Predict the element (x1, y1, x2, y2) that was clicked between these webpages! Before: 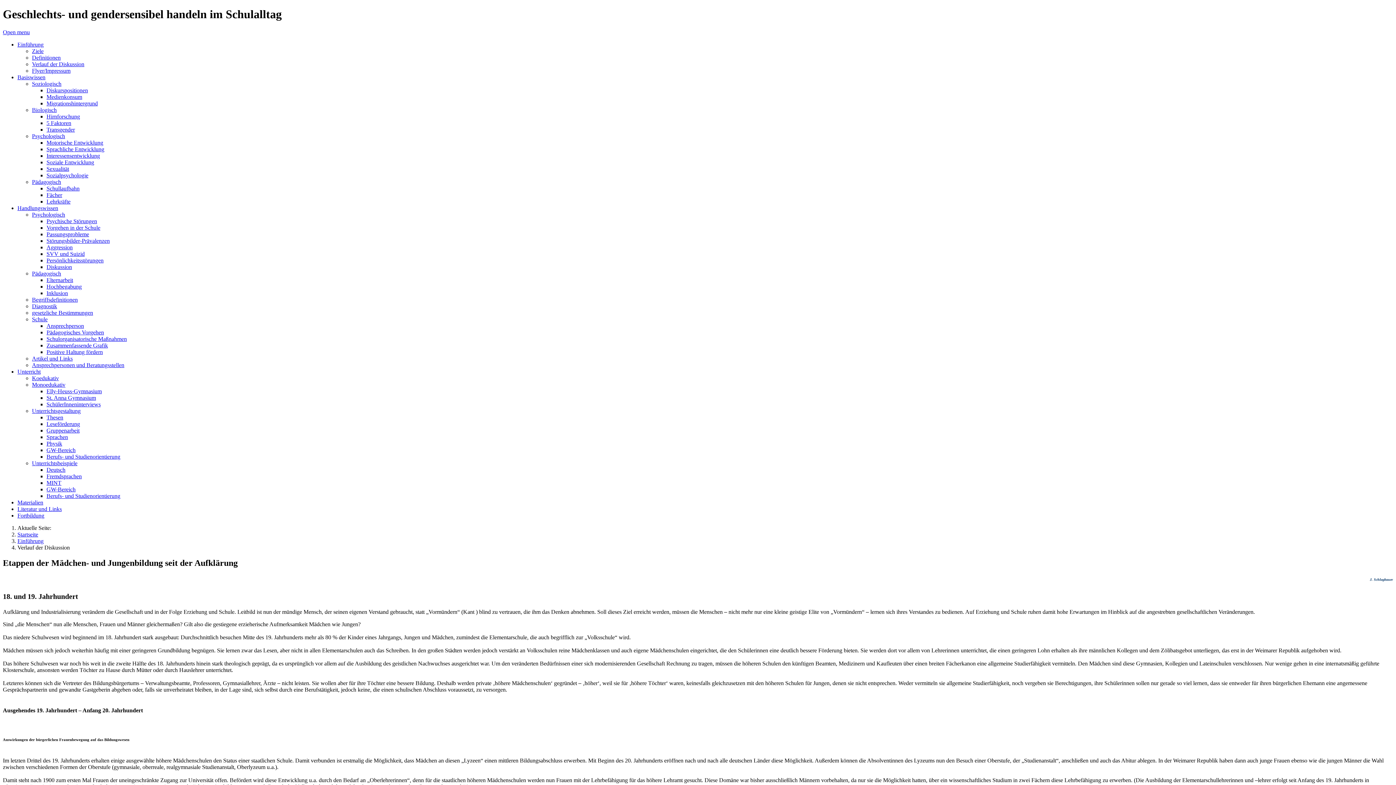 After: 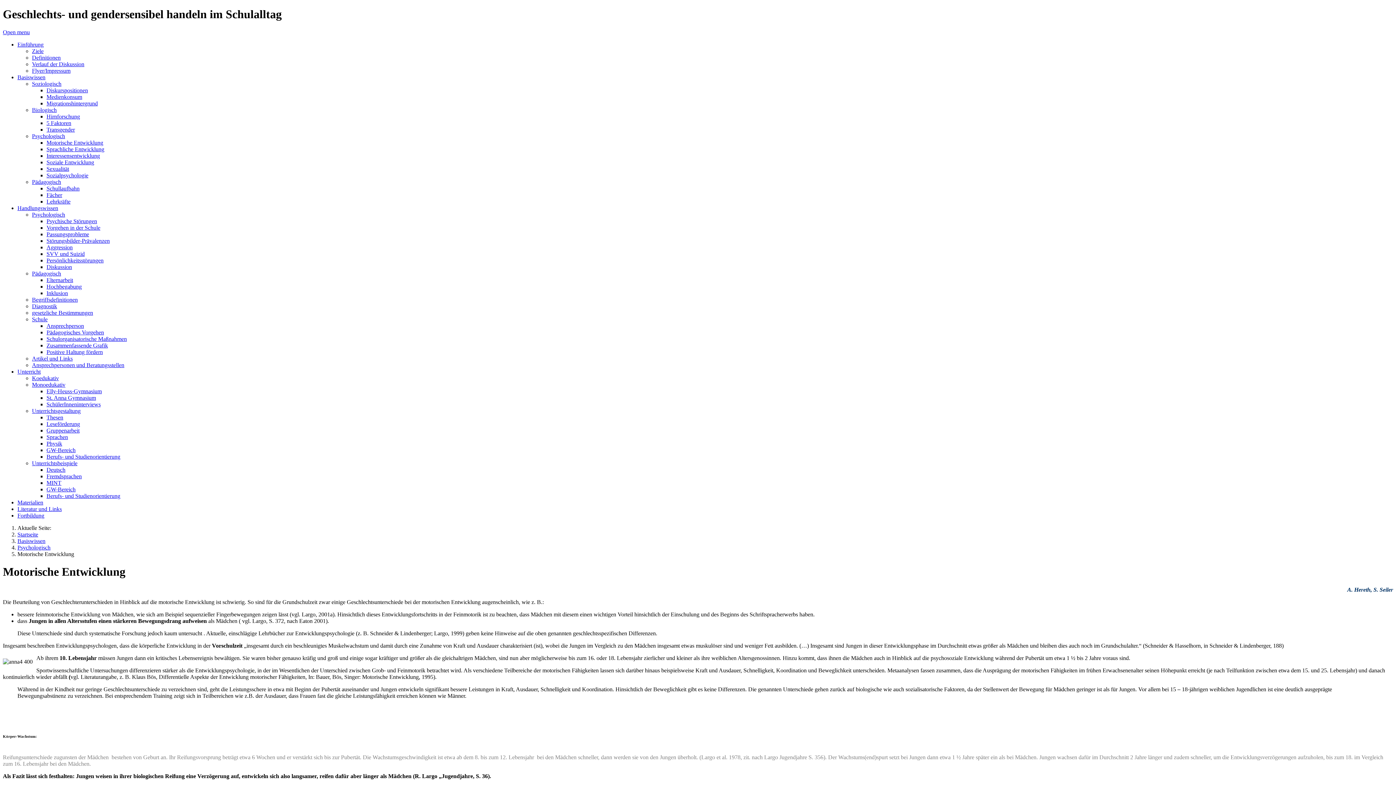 Action: bbox: (46, 139, 103, 145) label: Motorische Entwicklung